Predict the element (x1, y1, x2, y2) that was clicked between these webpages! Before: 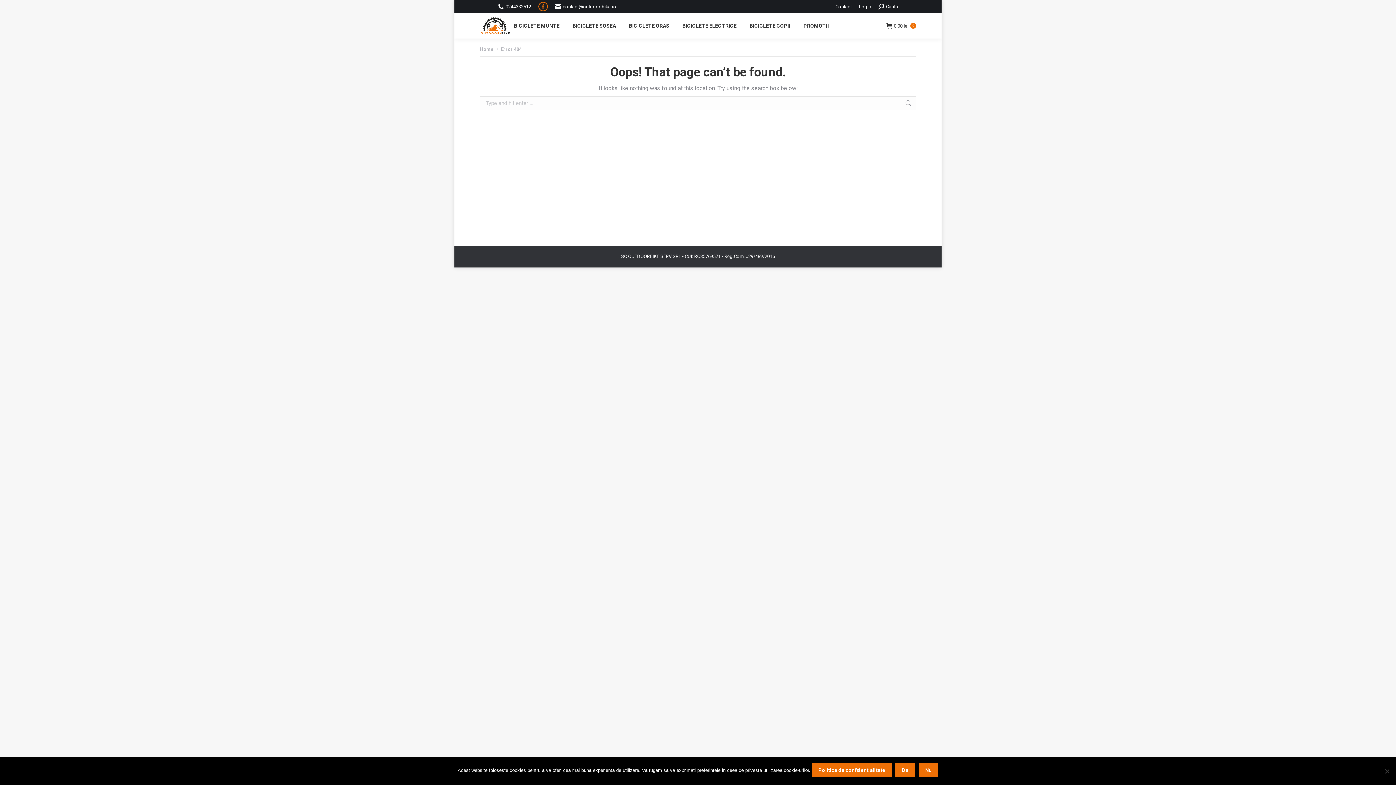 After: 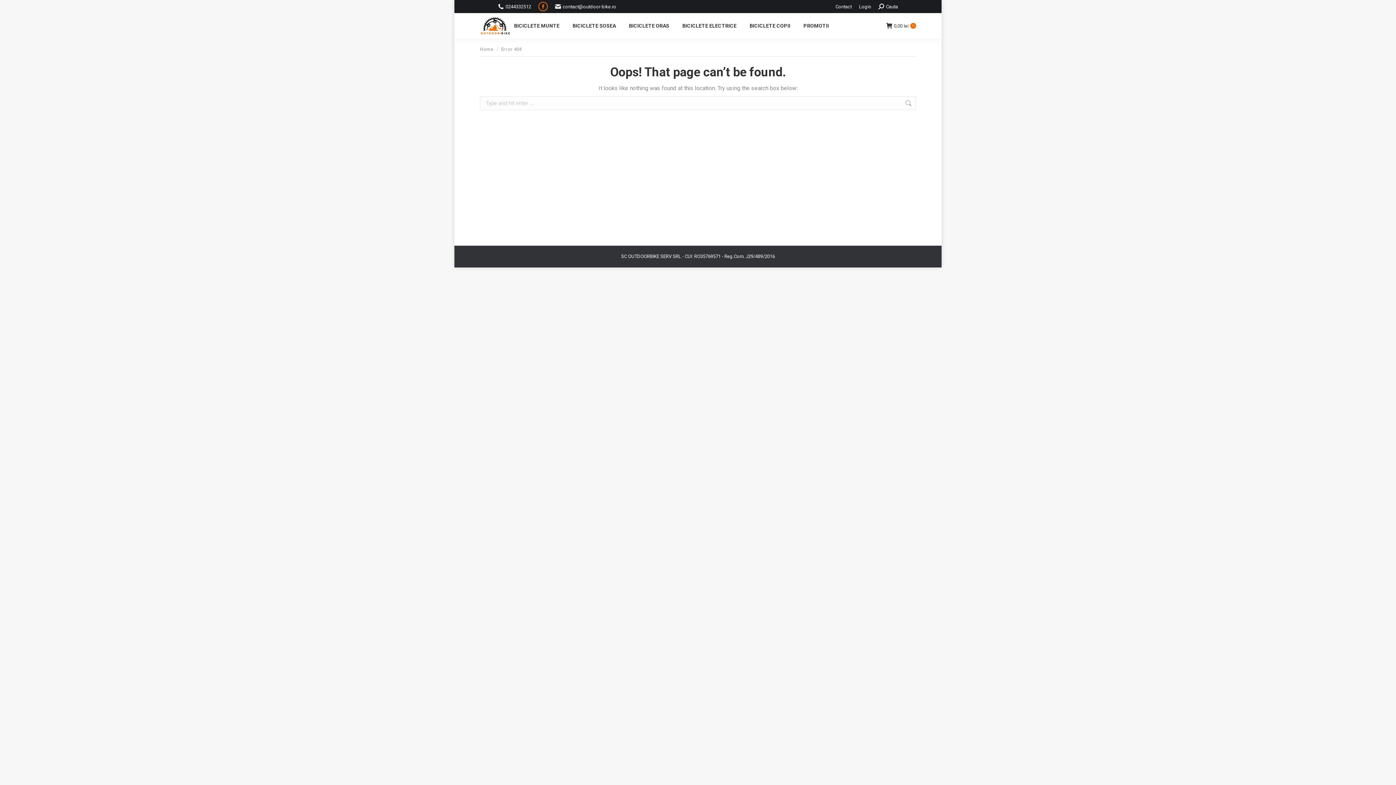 Action: label: Da bbox: (895, 763, 915, 777)